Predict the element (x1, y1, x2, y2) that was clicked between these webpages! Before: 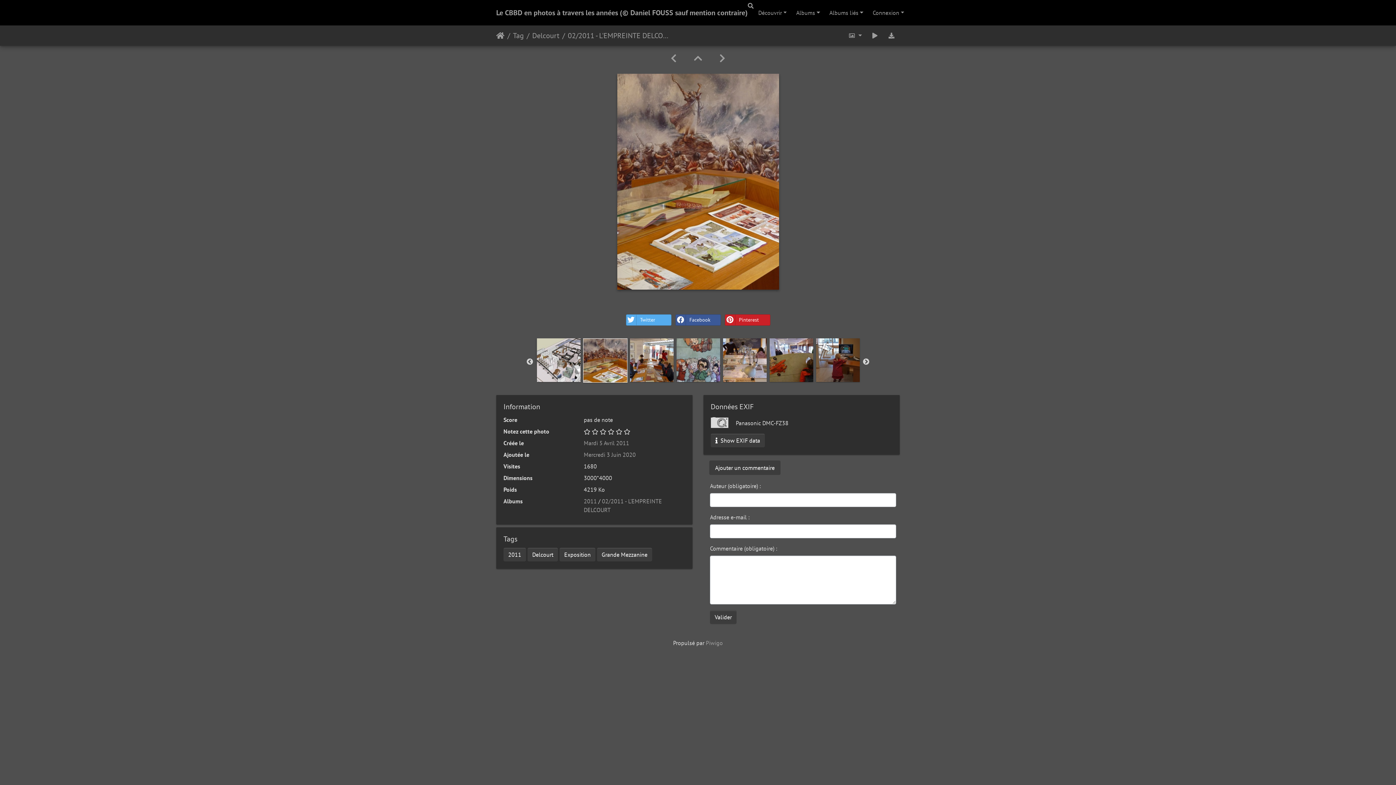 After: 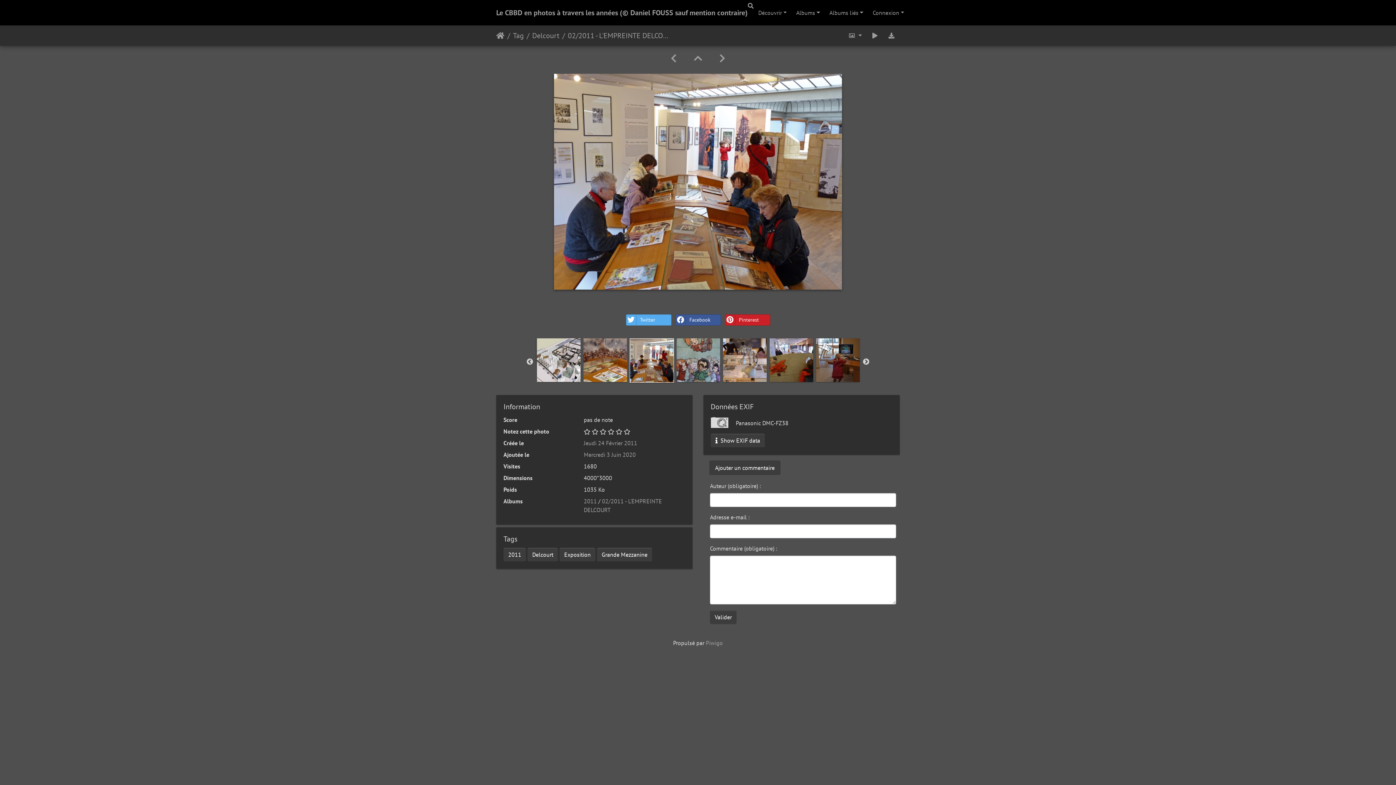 Action: bbox: (710, 52, 734, 64)